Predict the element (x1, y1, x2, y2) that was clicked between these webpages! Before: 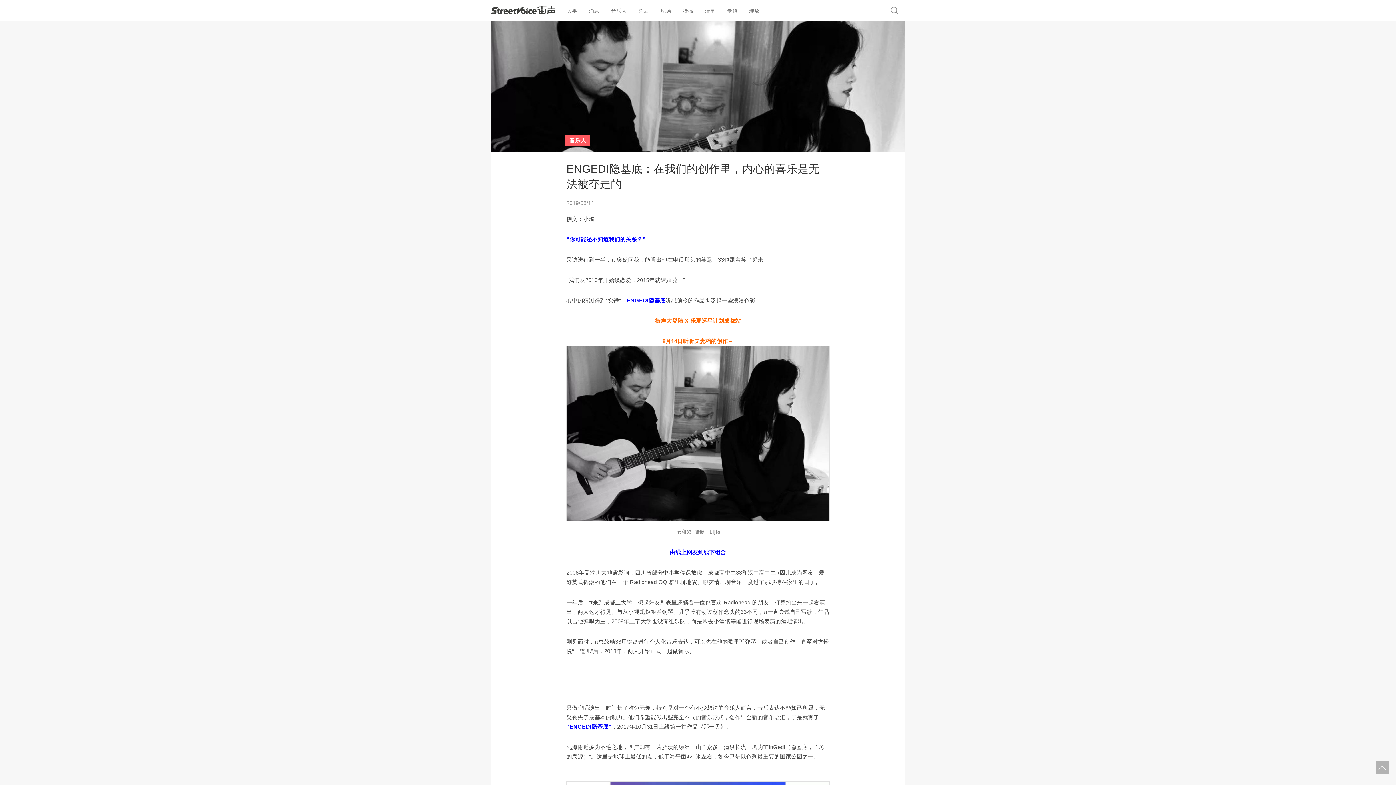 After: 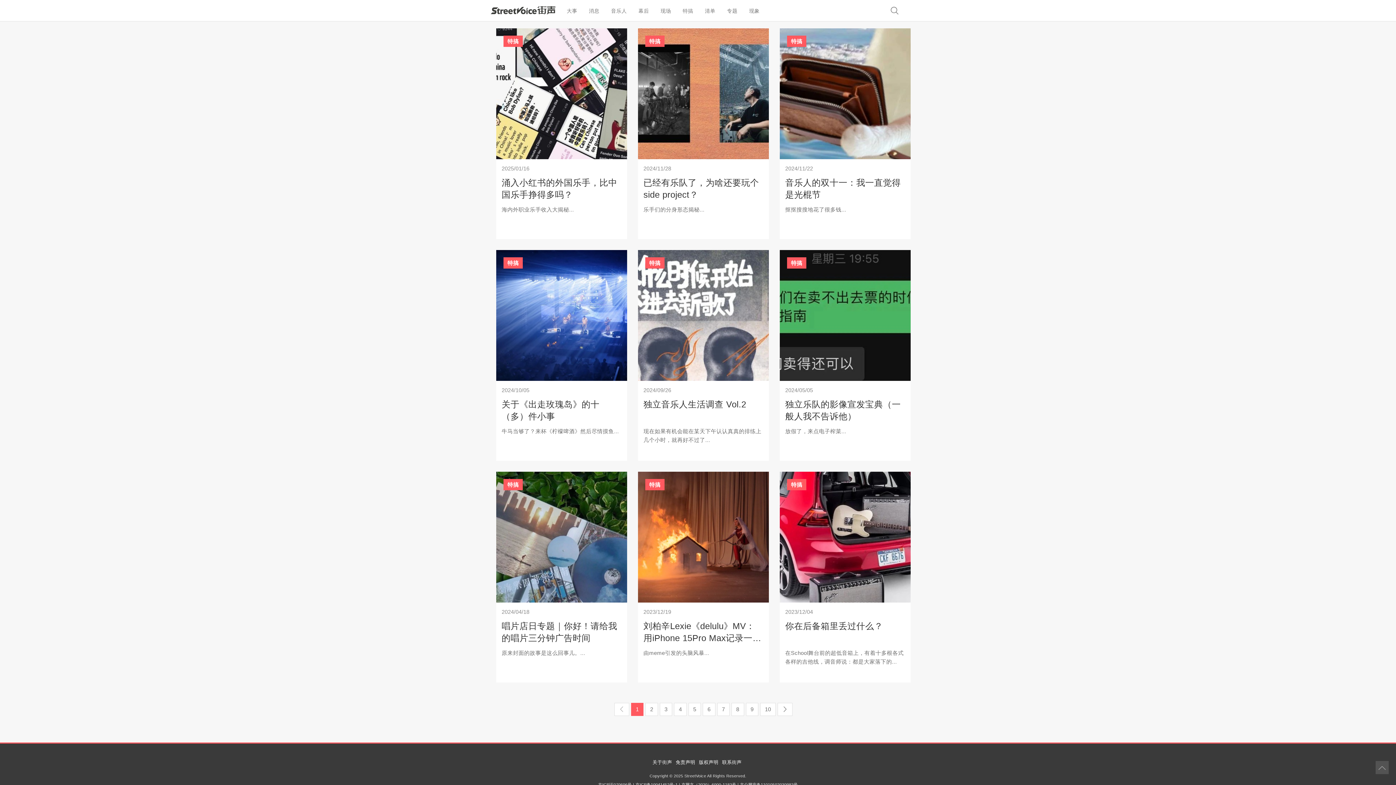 Action: bbox: (677, 0, 699, 21) label: 特搞